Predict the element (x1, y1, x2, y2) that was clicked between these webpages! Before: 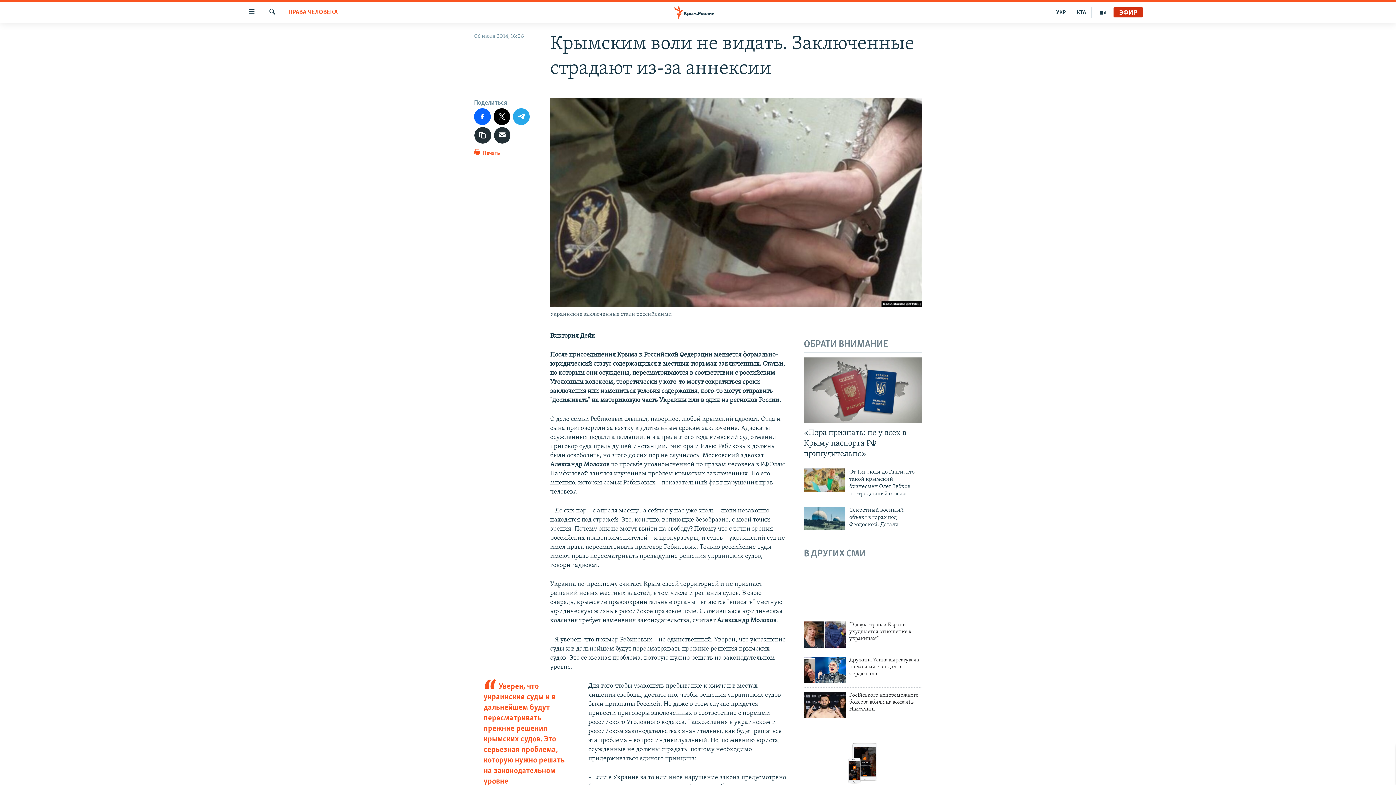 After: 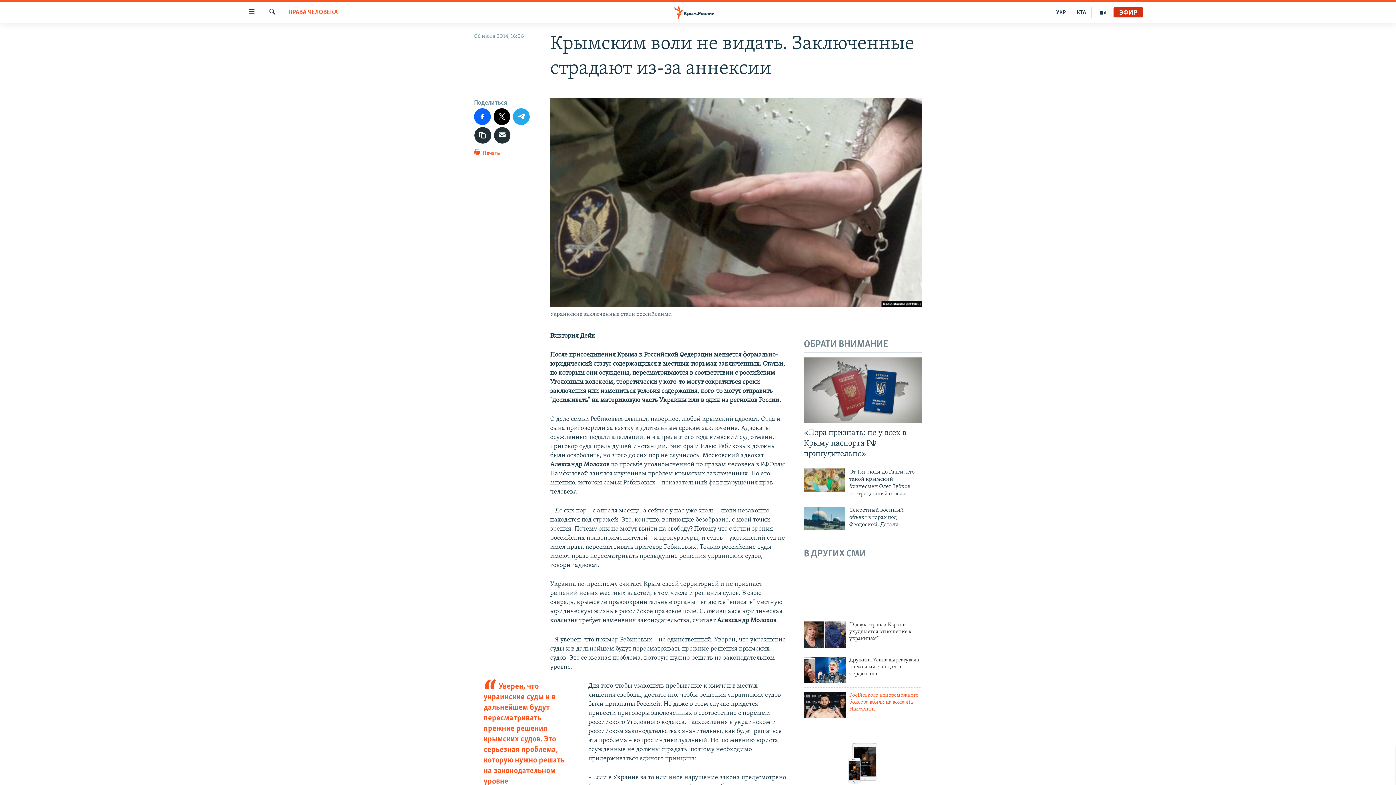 Action: bbox: (804, 692, 845, 718)